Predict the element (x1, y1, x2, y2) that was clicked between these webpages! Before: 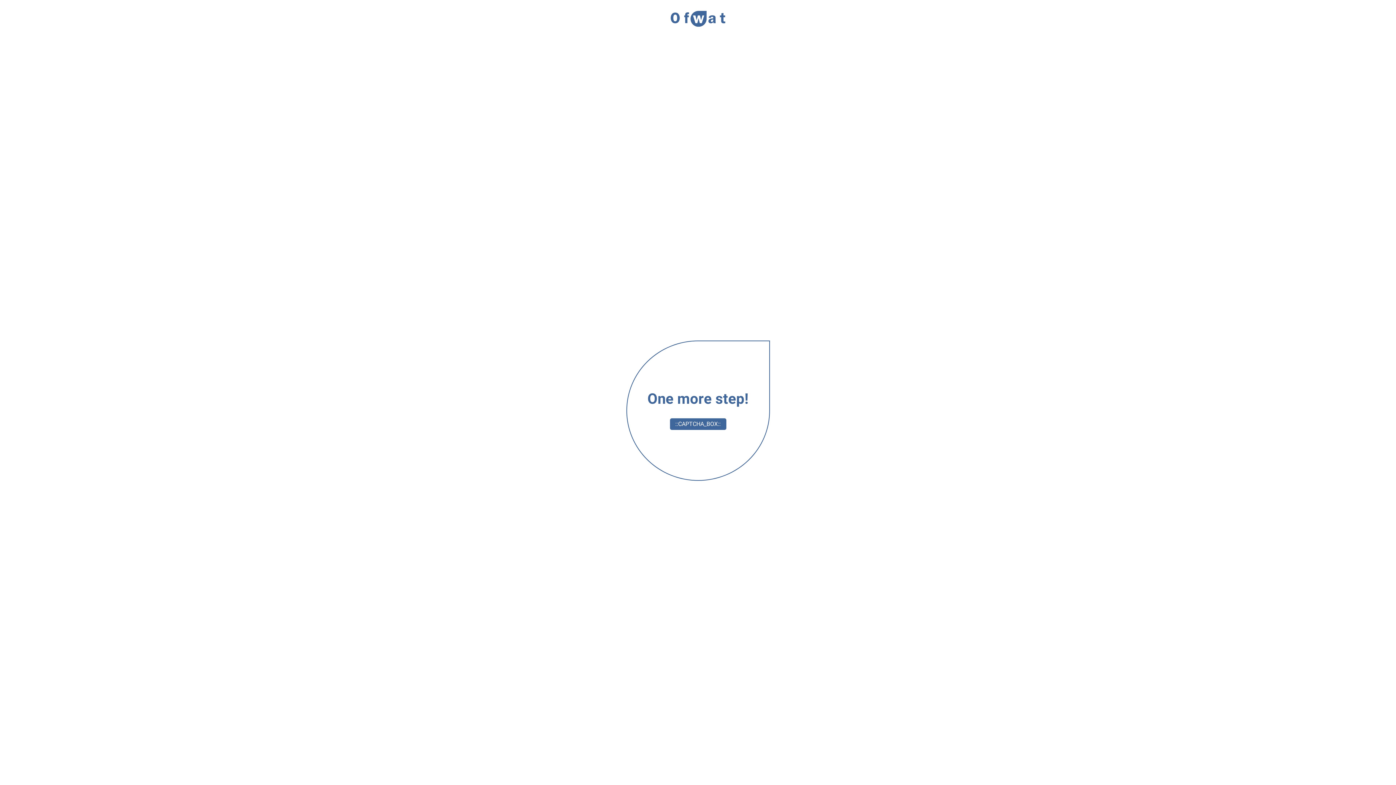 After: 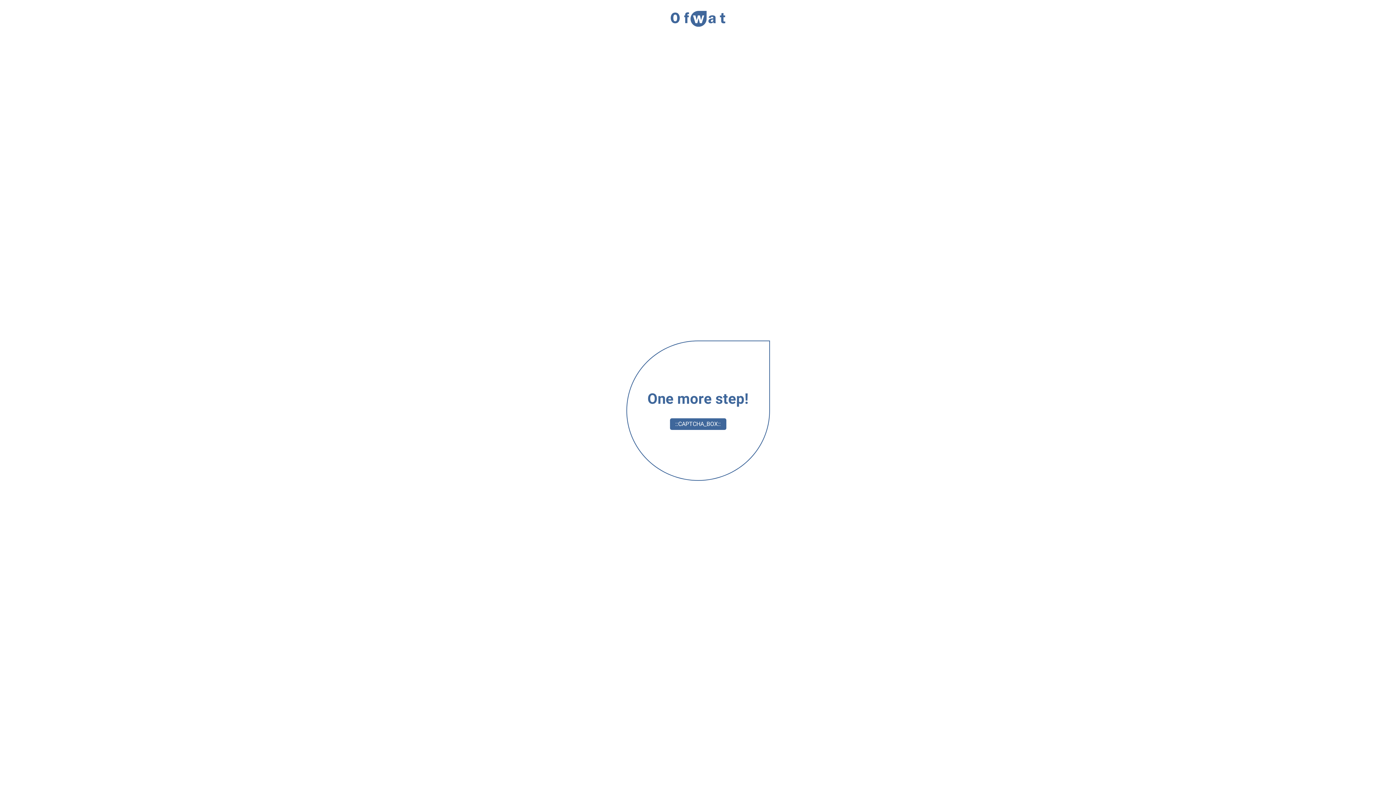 Action: bbox: (670, 10, 725, 27)